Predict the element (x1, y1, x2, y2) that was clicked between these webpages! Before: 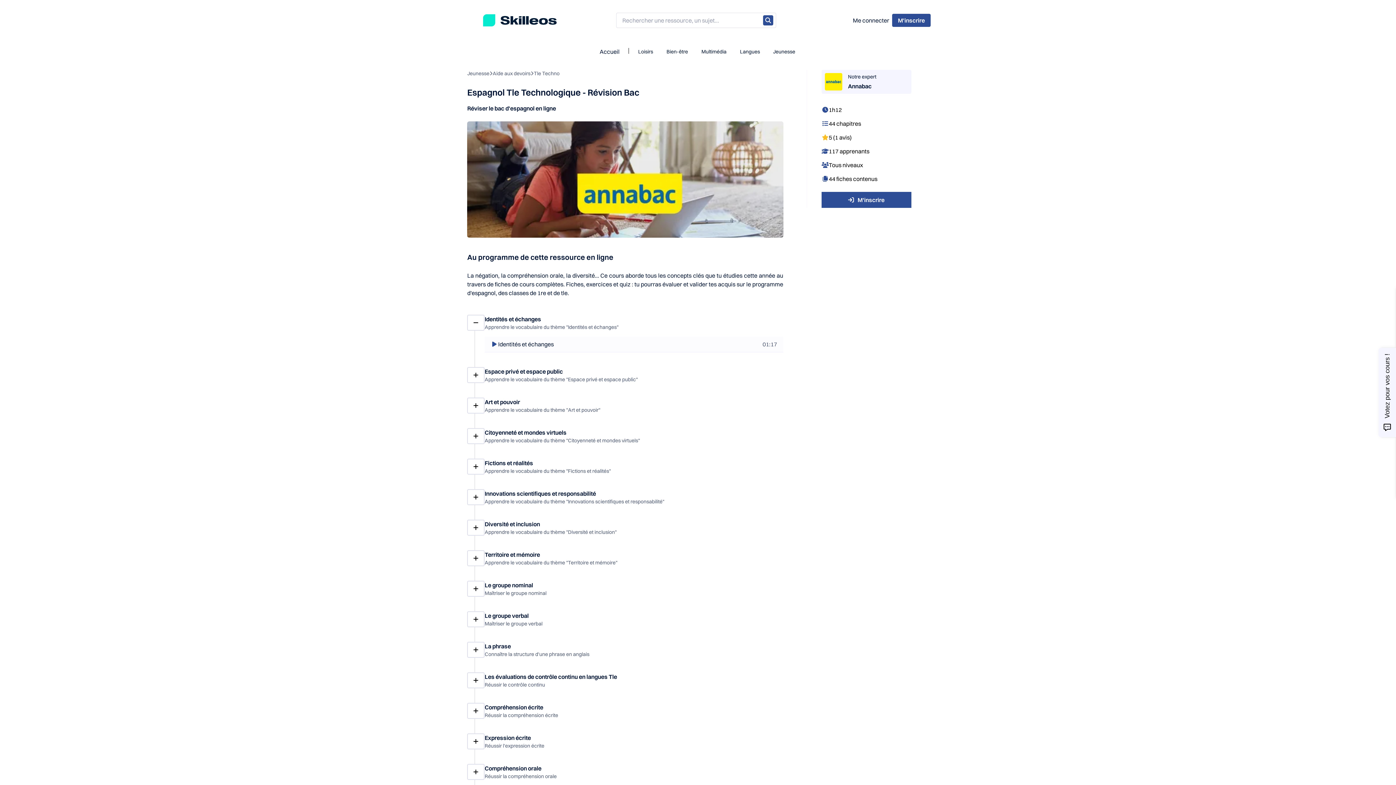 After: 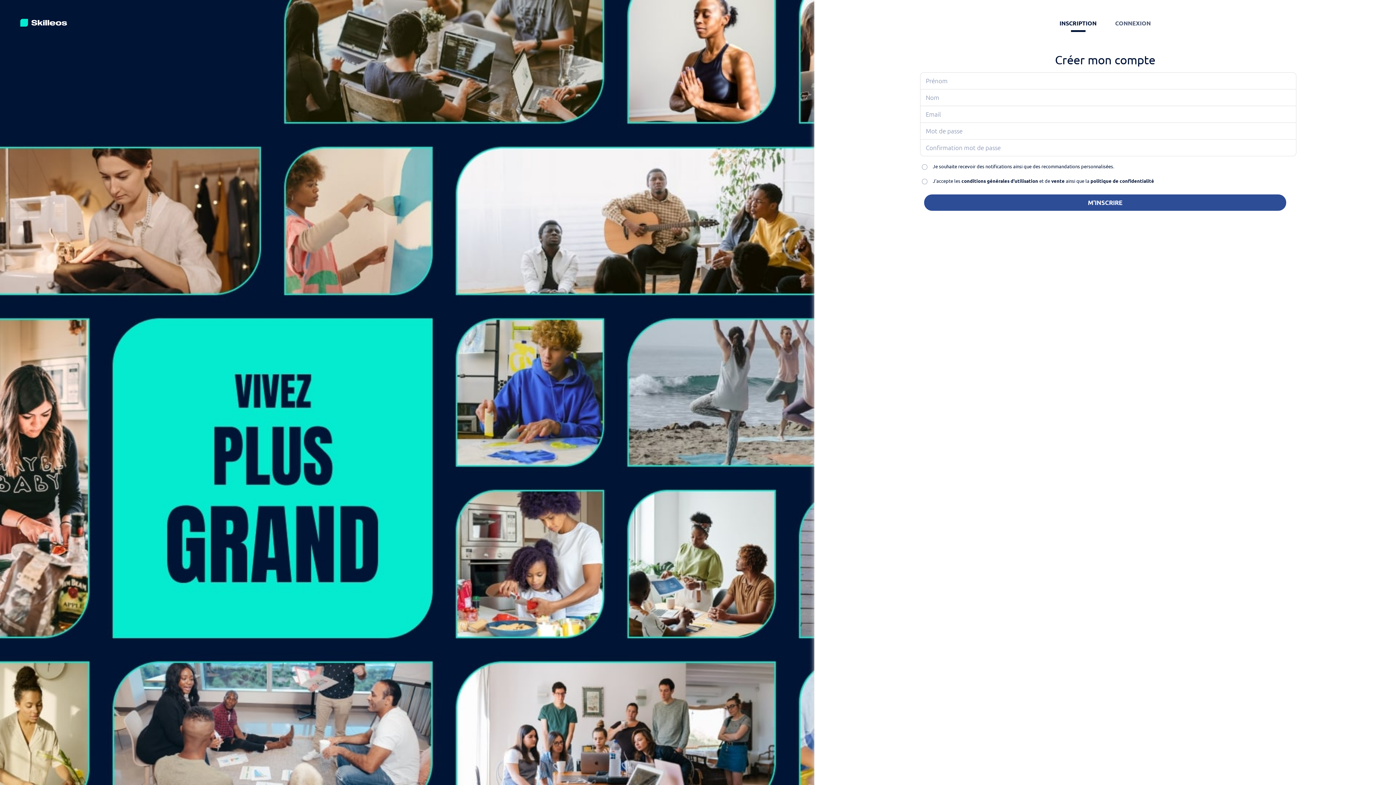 Action: bbox: (484, 336, 783, 352) label: Identités et échanges
01:17